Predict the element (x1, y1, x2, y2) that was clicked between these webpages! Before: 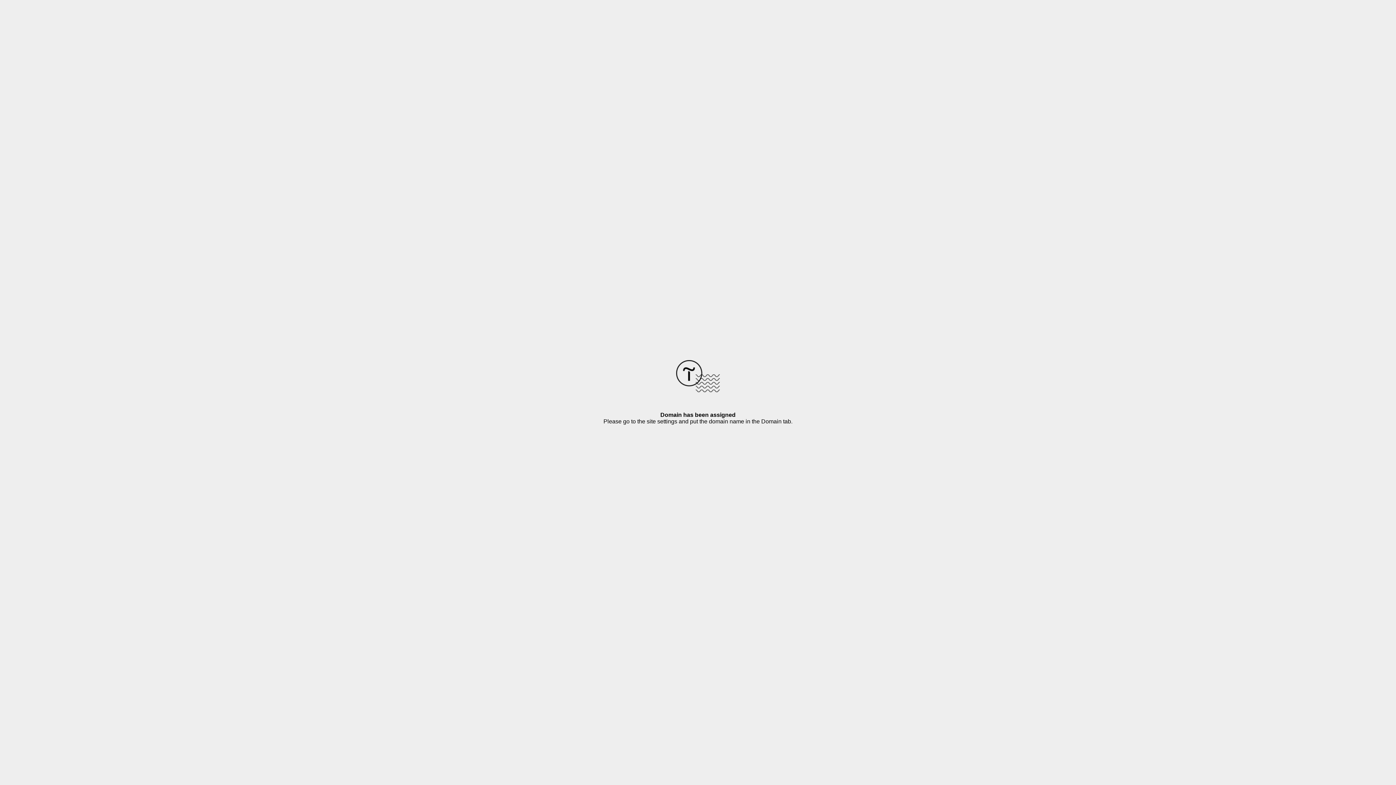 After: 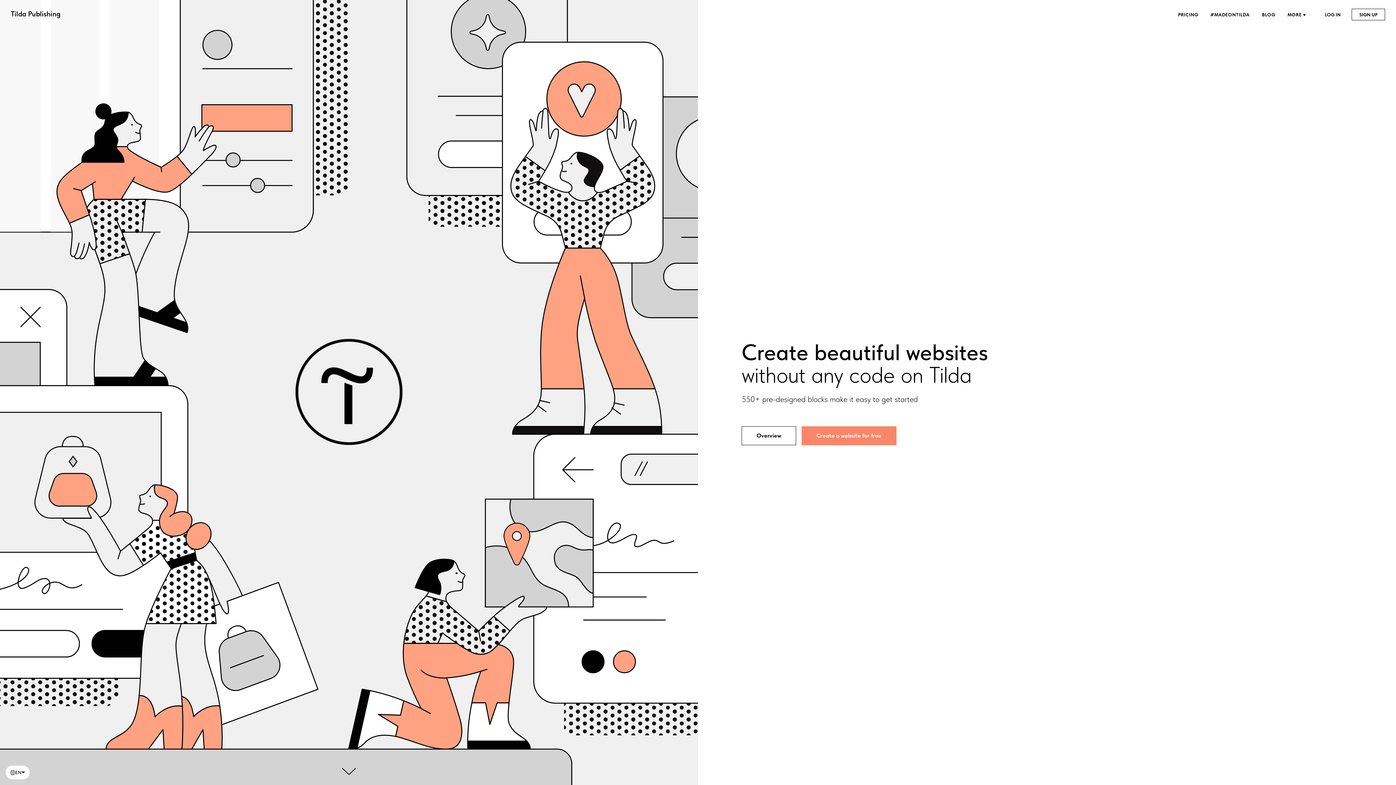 Action: bbox: (676, 387, 720, 393)